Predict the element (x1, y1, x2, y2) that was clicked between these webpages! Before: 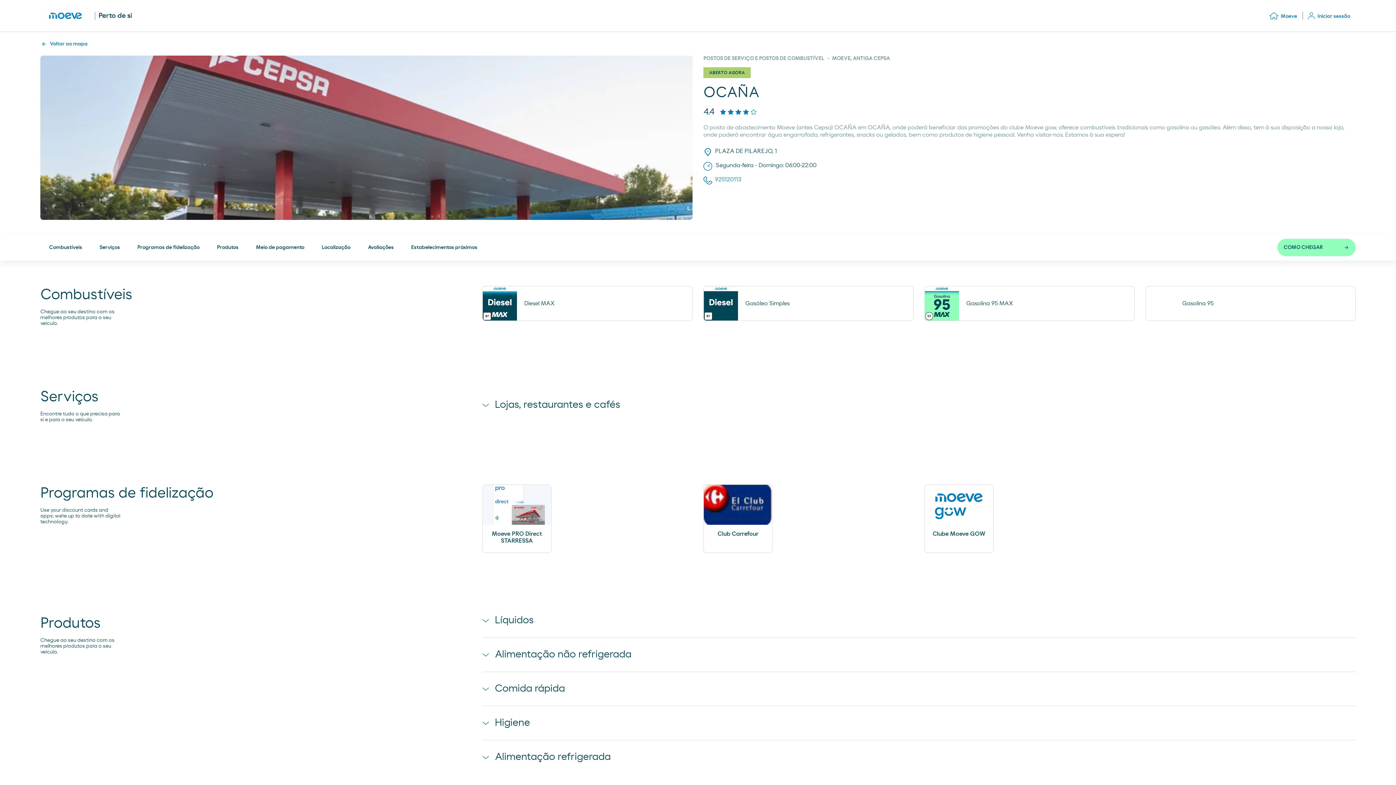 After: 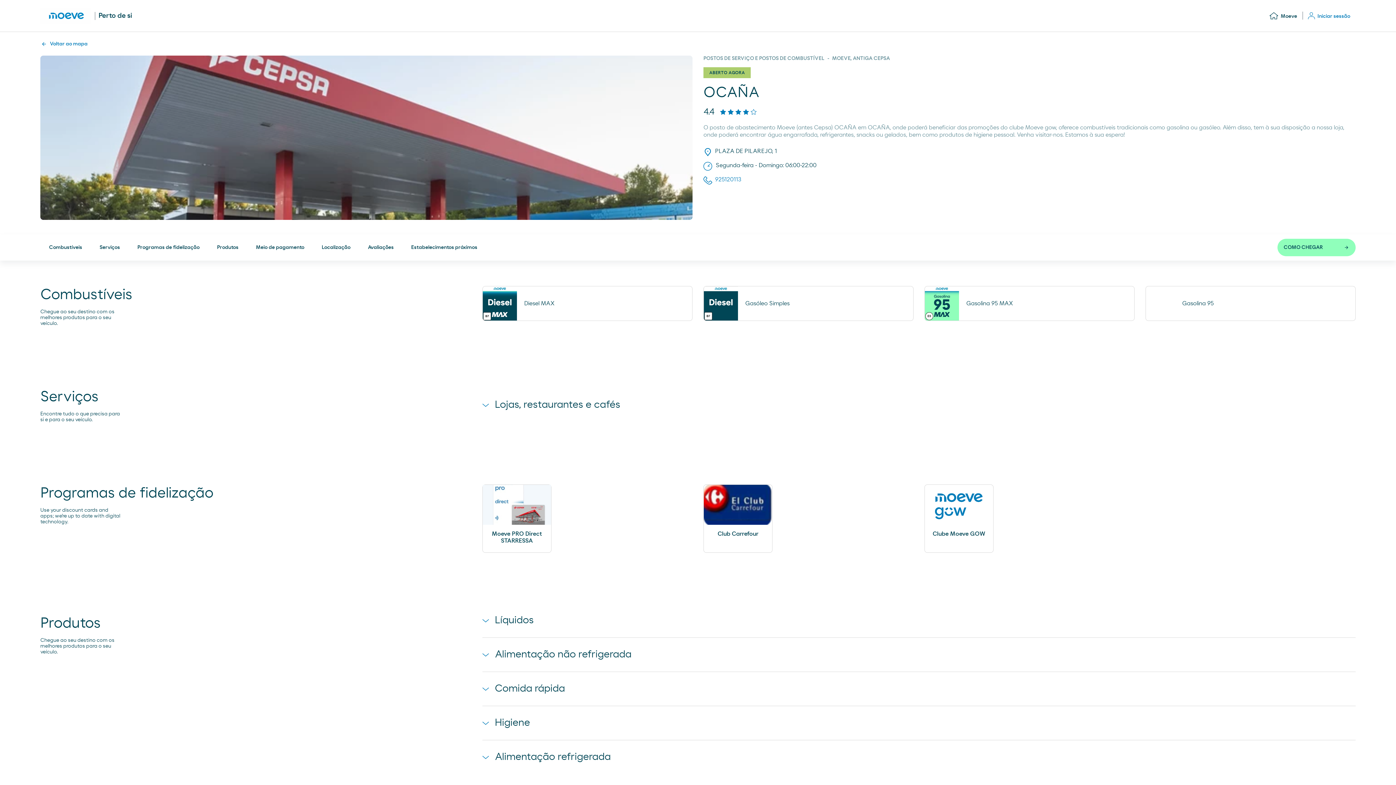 Action: label: Moeve bbox: (1269, 11, 1297, 20)